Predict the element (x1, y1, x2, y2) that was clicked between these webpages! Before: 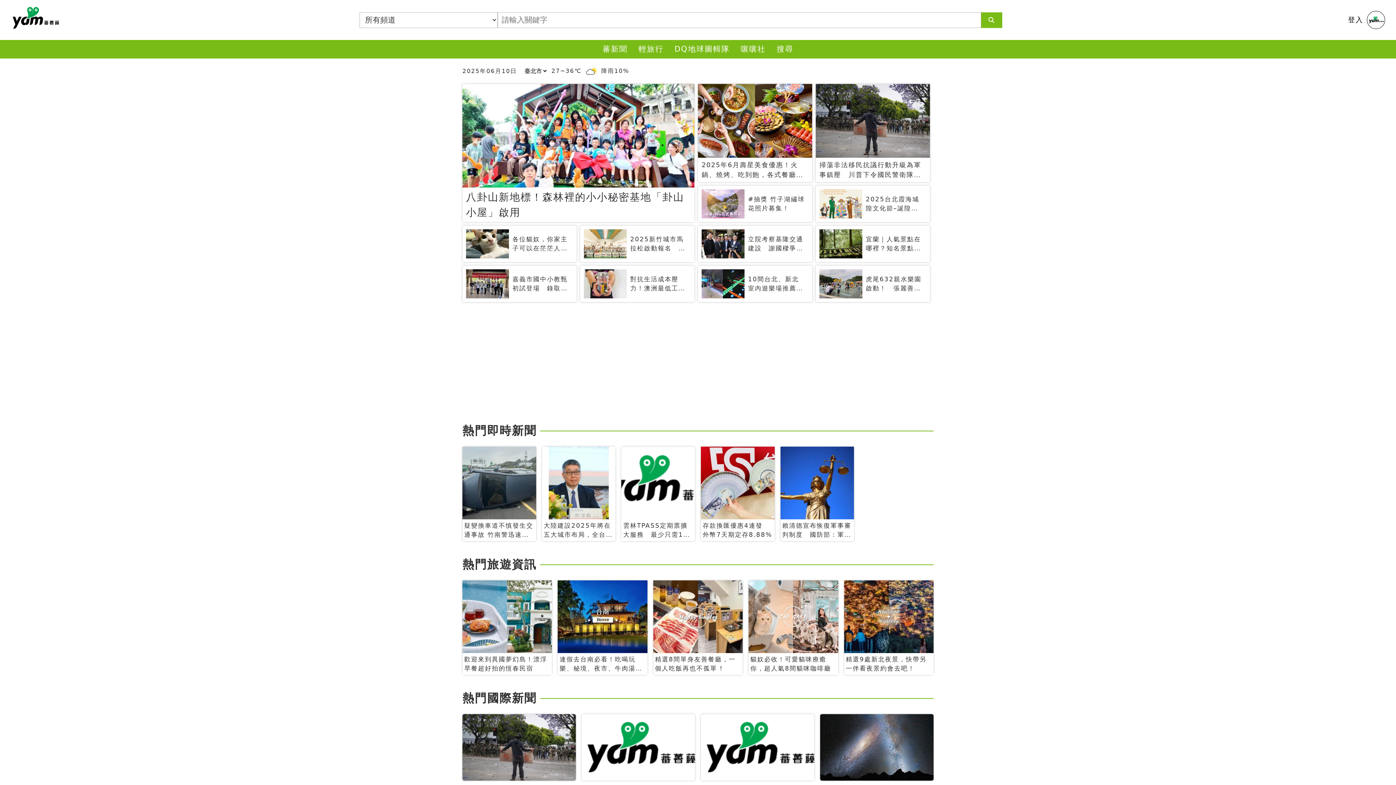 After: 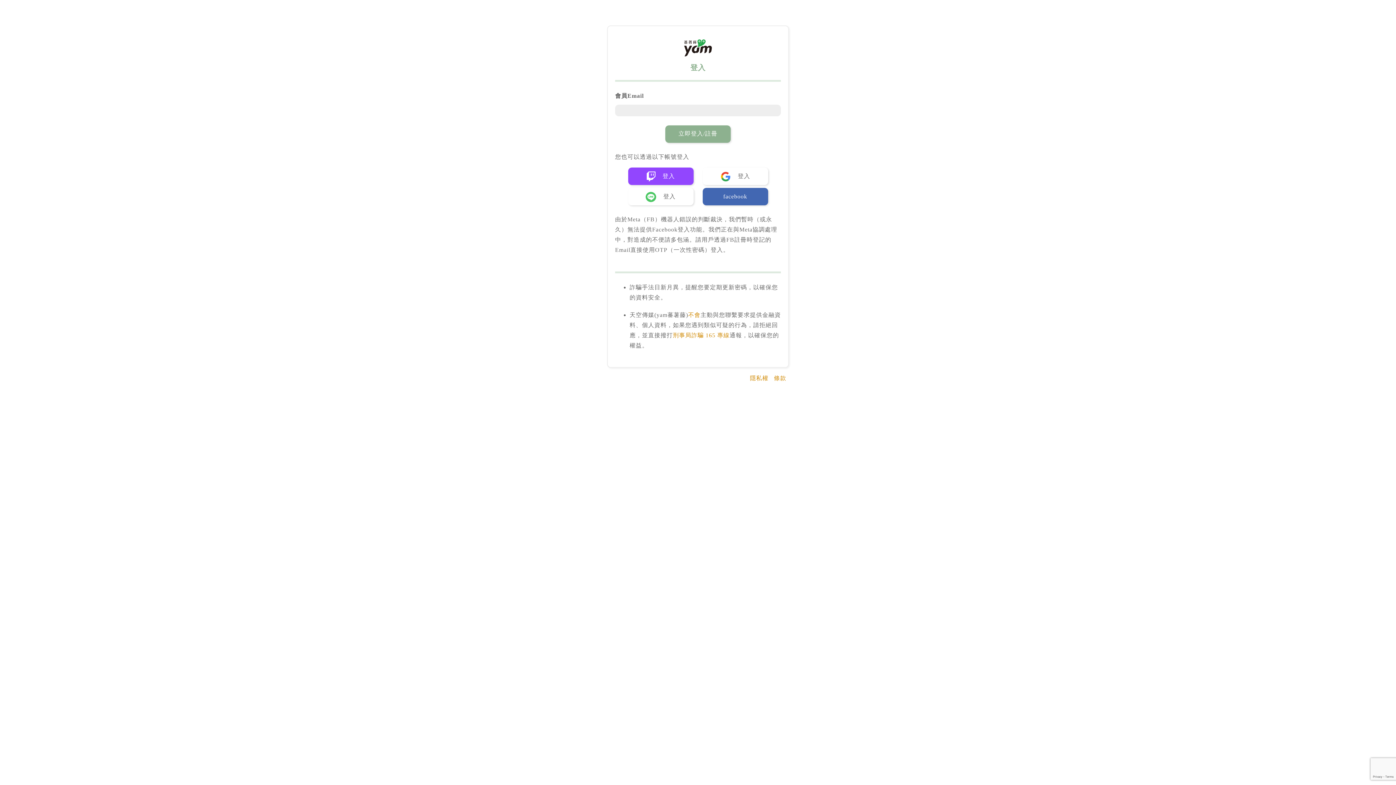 Action: bbox: (1348, 14, 1363, 25) label: 登入